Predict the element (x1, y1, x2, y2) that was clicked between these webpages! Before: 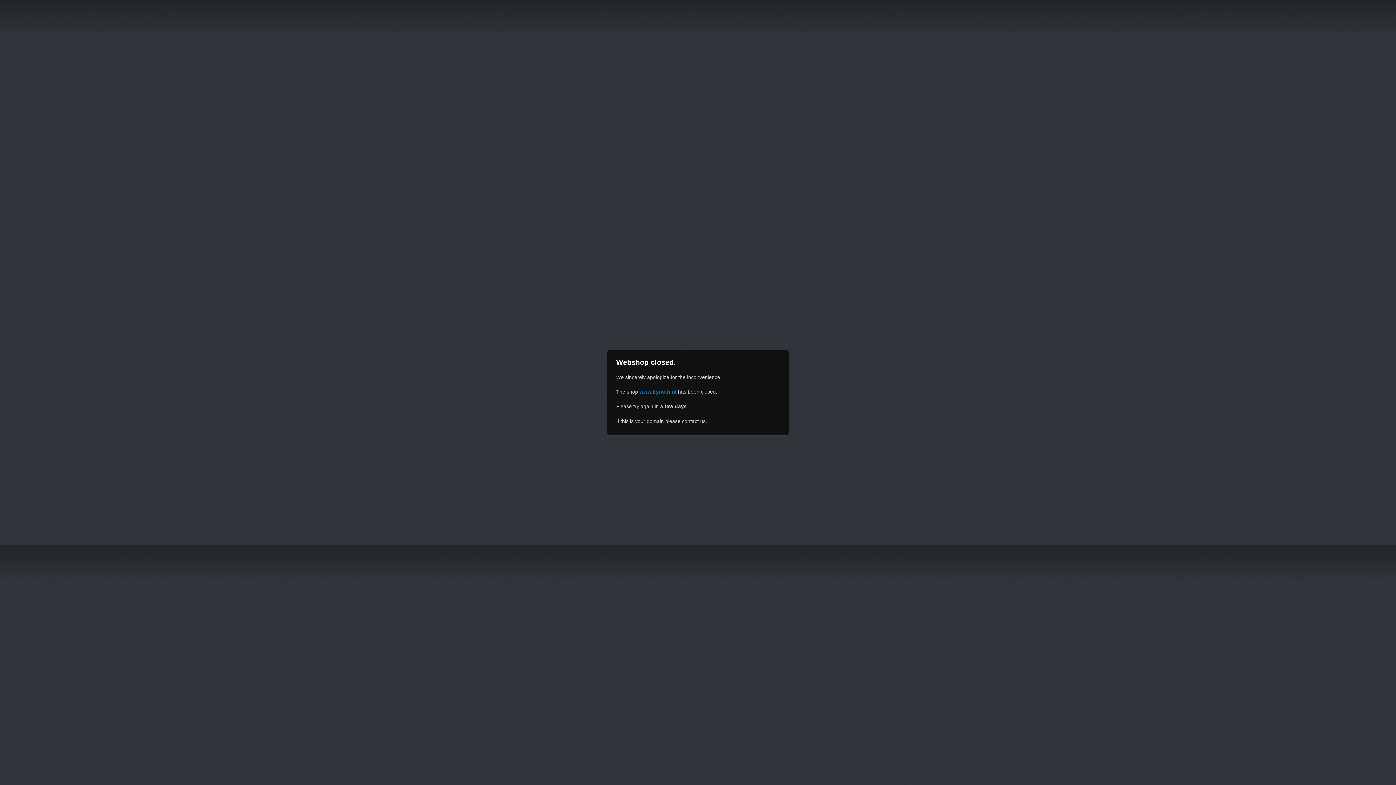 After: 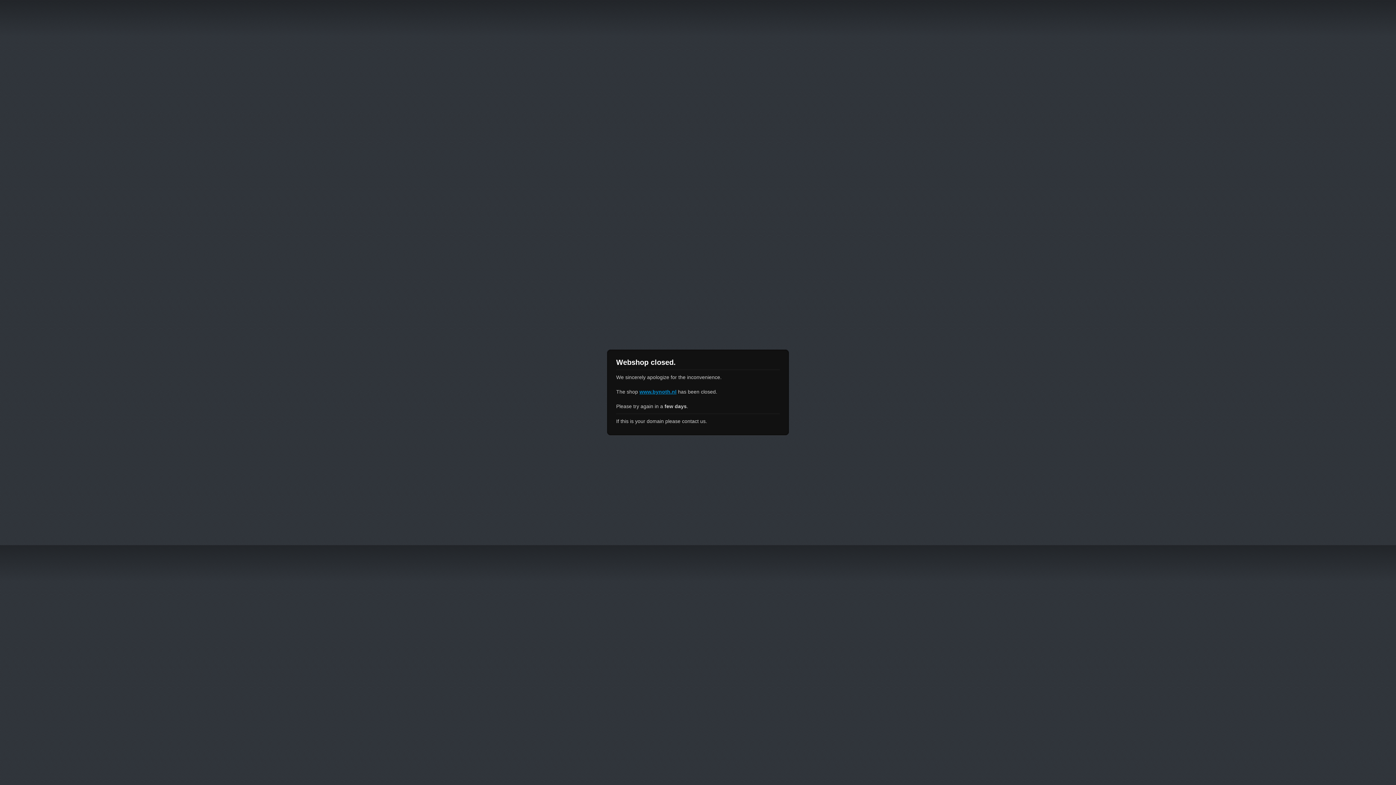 Action: label: www.bynoth.nl bbox: (639, 389, 676, 394)